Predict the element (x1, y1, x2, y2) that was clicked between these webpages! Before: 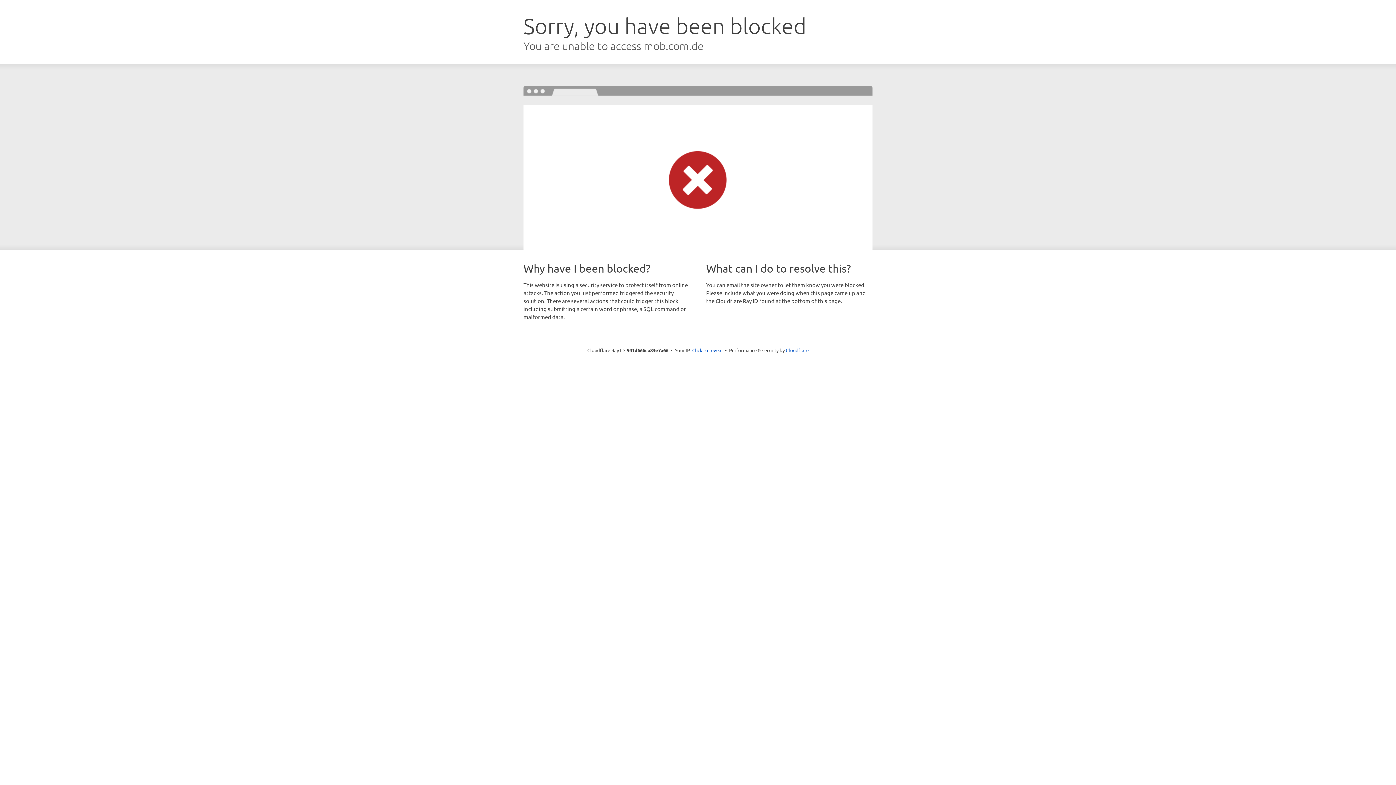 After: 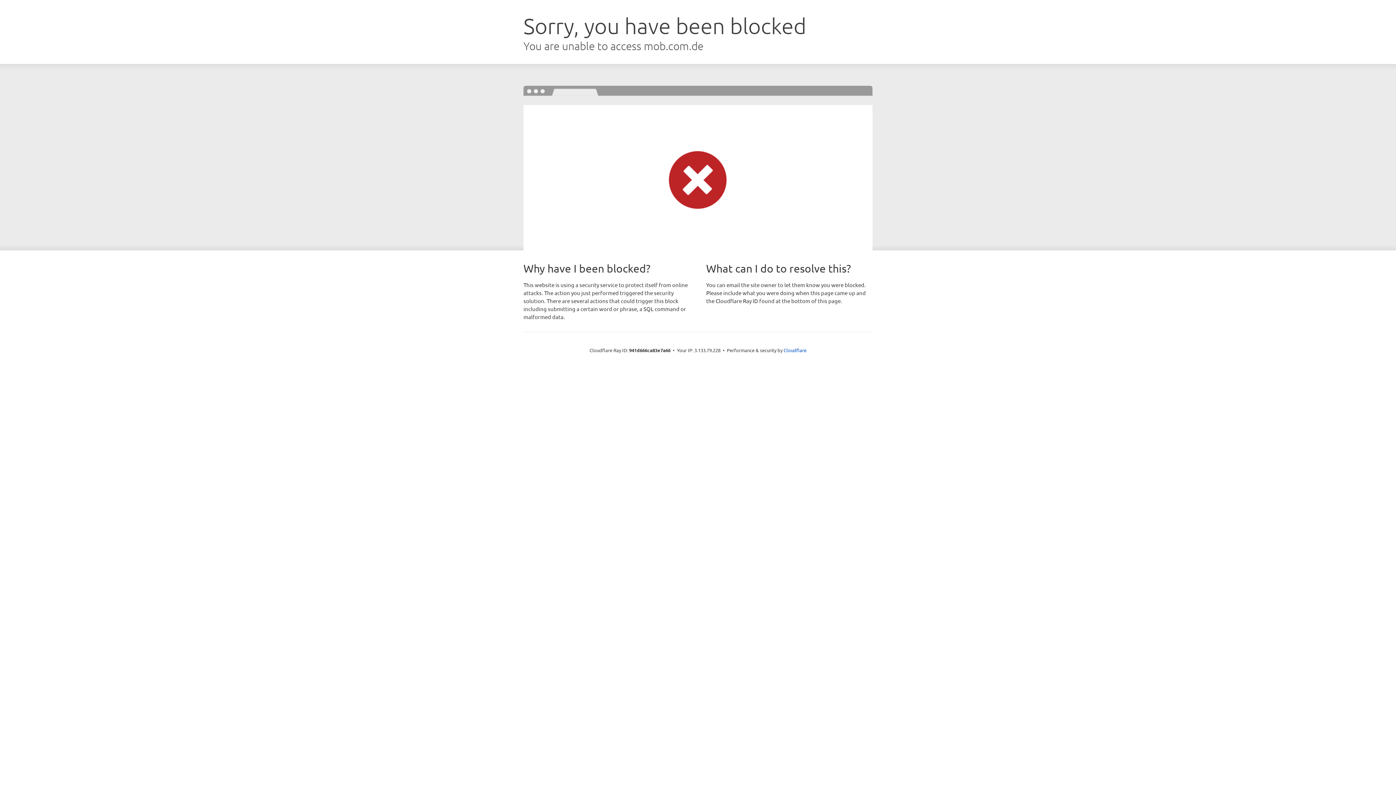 Action: bbox: (692, 346, 722, 353) label: Click to reveal